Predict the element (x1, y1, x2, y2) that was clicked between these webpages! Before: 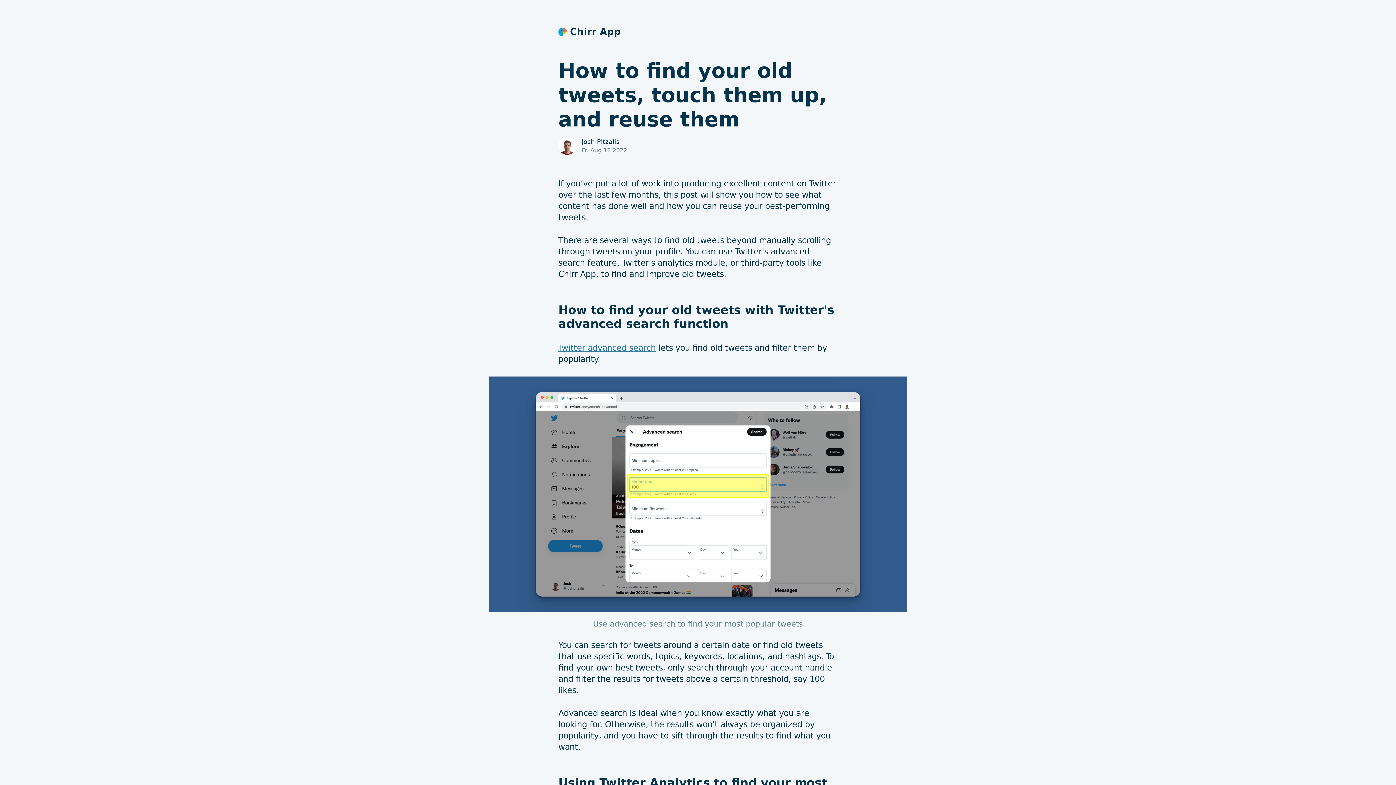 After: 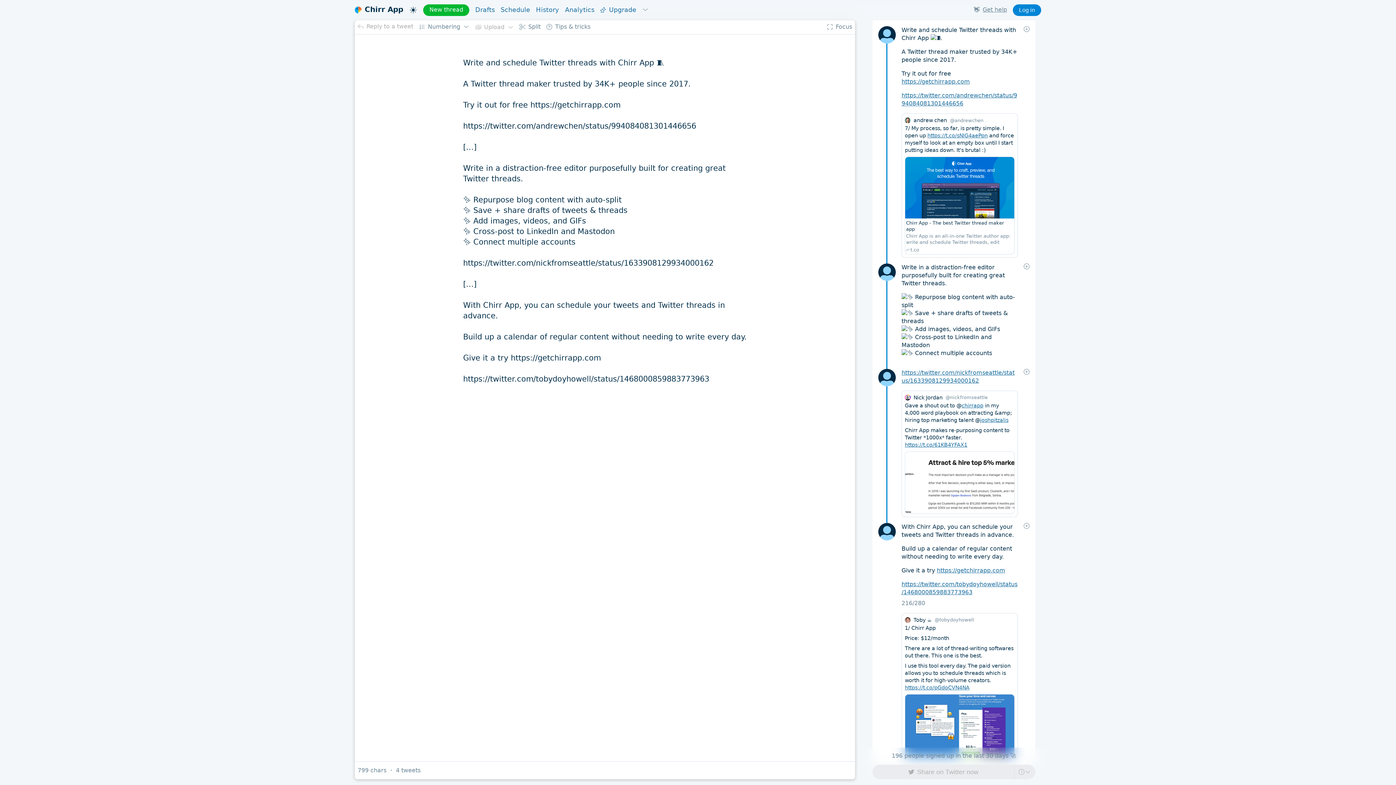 Action: label: Chirr App bbox: (558, 29, 837, 35)